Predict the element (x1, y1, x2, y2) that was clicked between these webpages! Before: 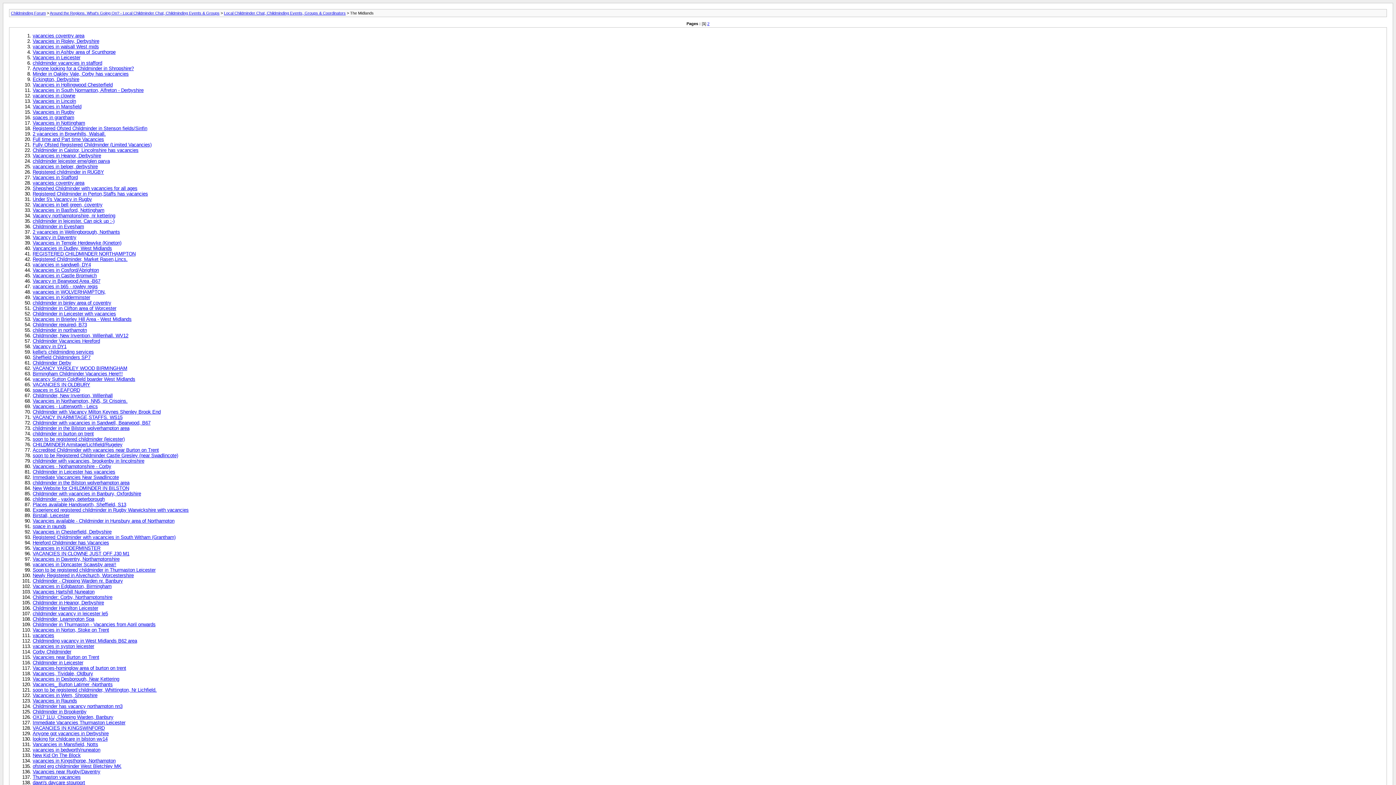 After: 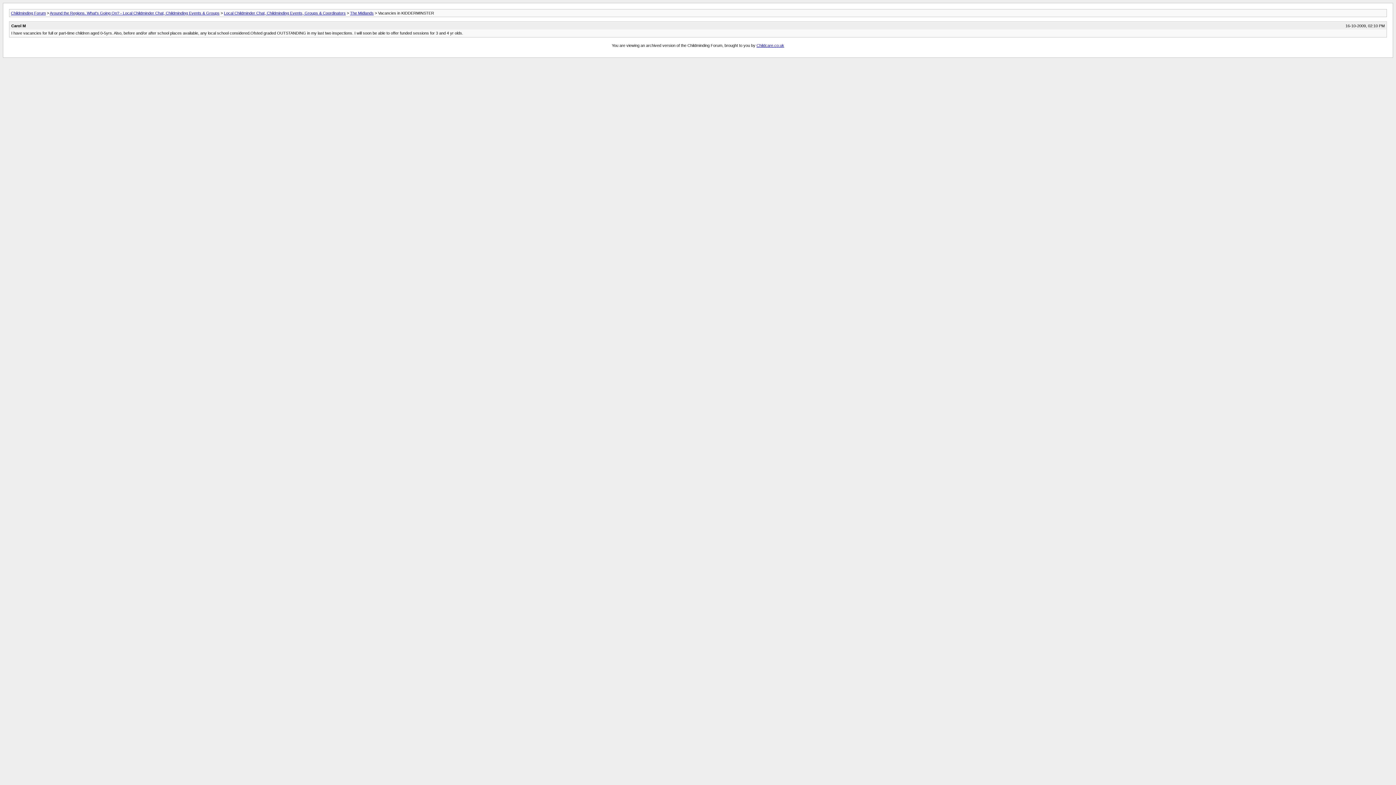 Action: bbox: (32, 545, 100, 551) label: Vacancies in KIDDERMINSTER